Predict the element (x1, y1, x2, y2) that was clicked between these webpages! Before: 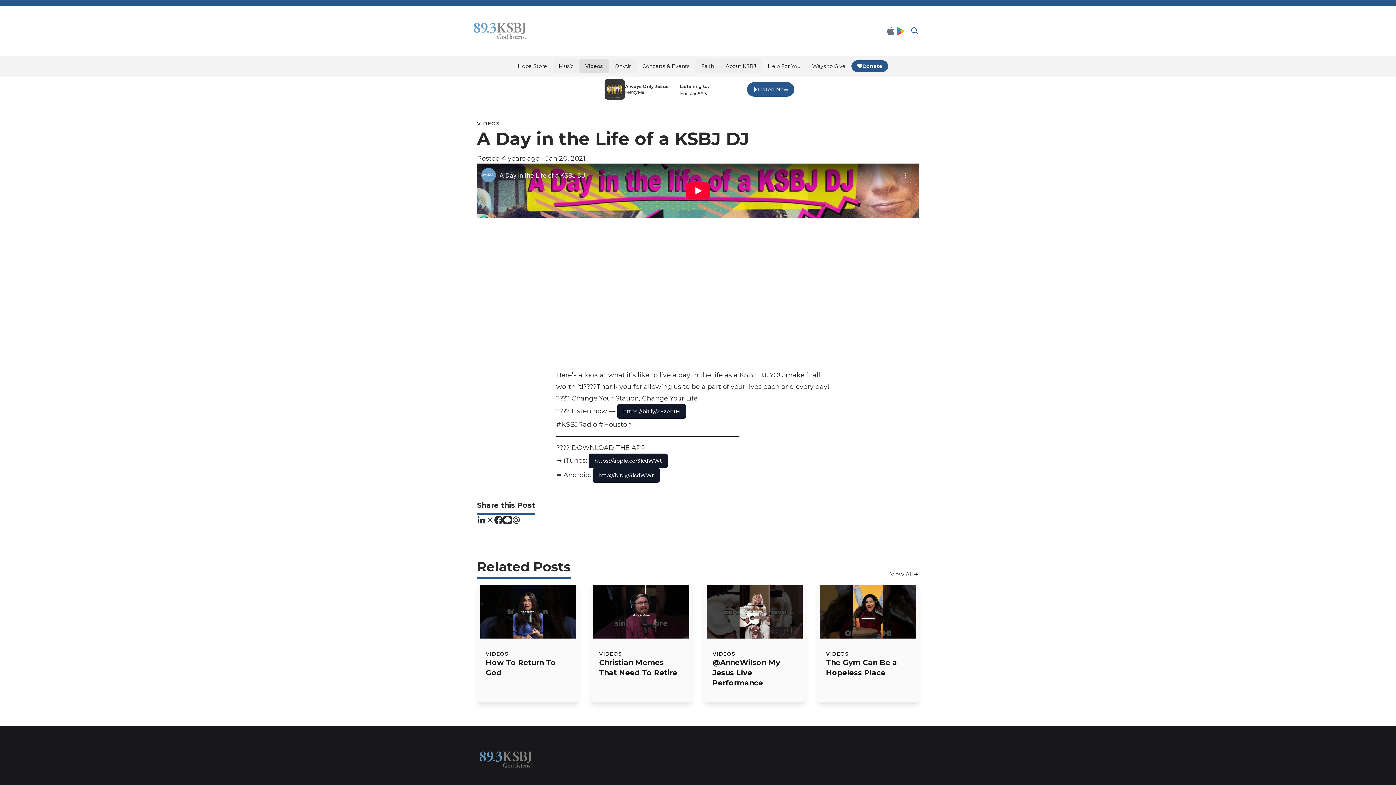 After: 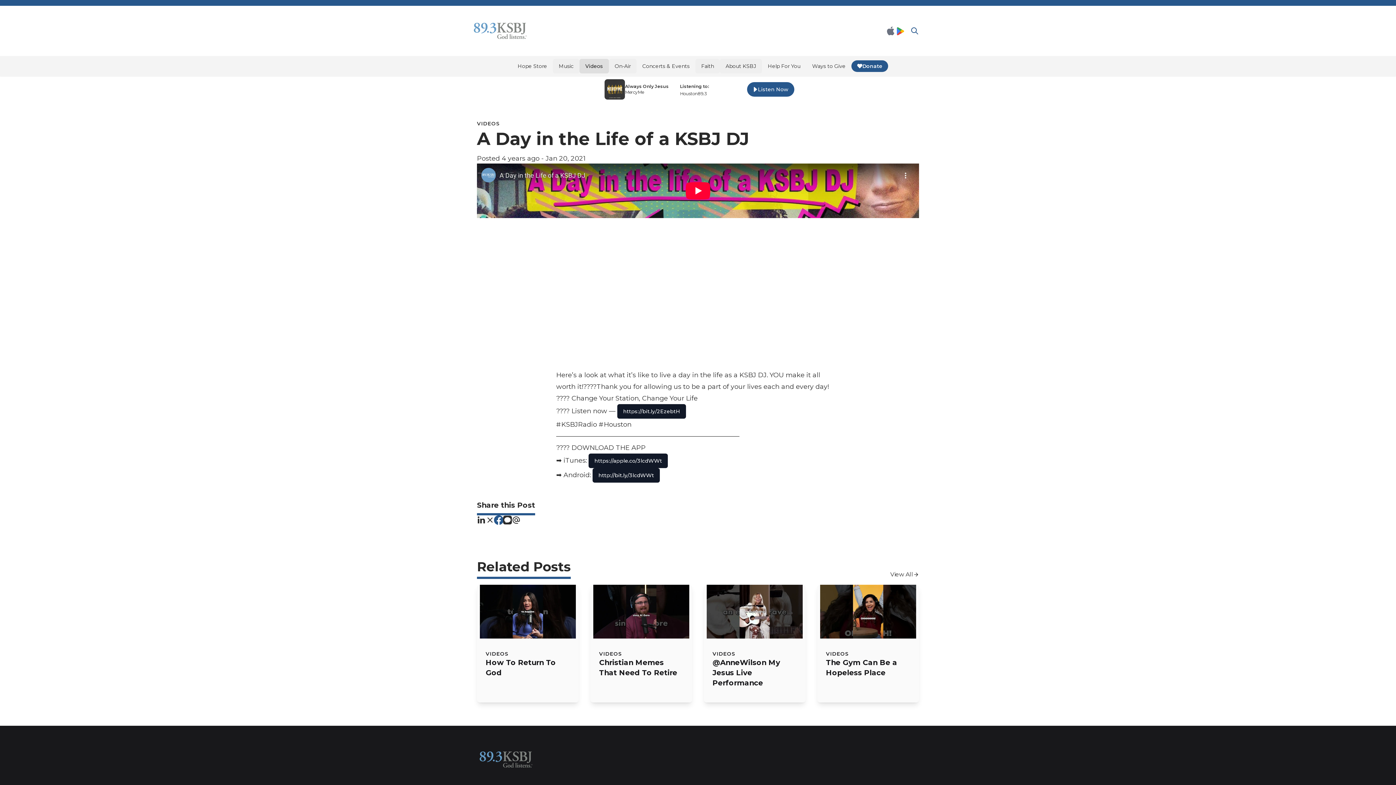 Action: bbox: (494, 515, 503, 524)